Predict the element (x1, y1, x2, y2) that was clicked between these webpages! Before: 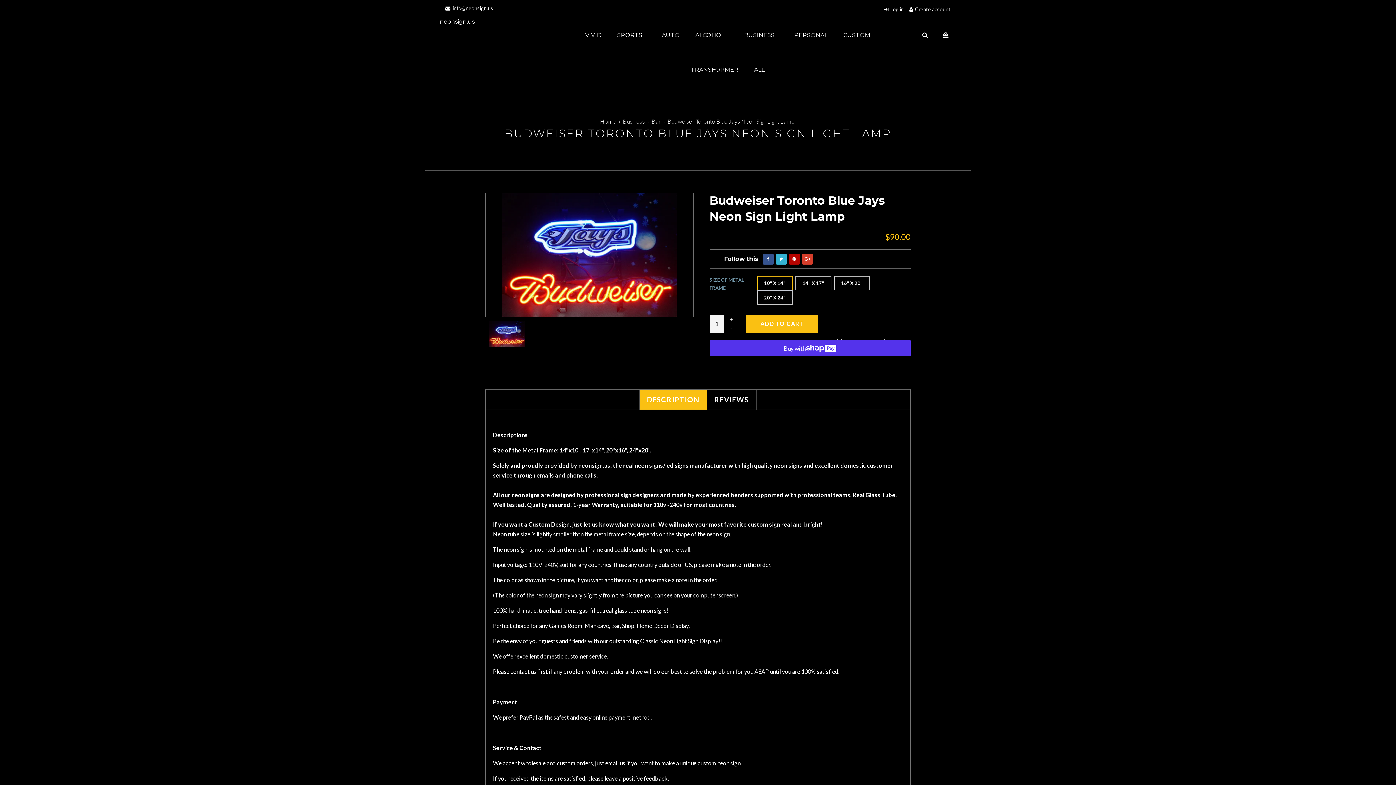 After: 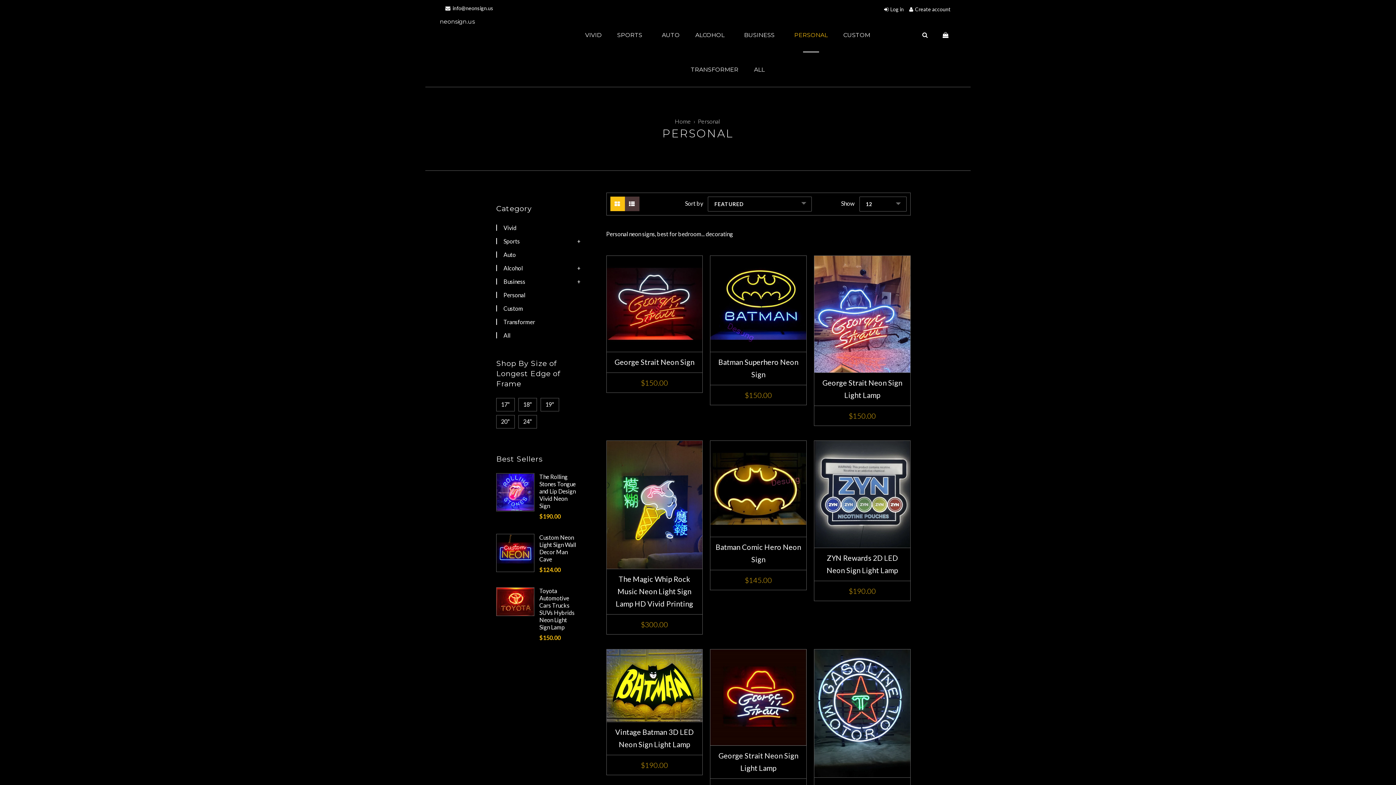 Action: bbox: (787, 17, 835, 52) label: PERSONAL